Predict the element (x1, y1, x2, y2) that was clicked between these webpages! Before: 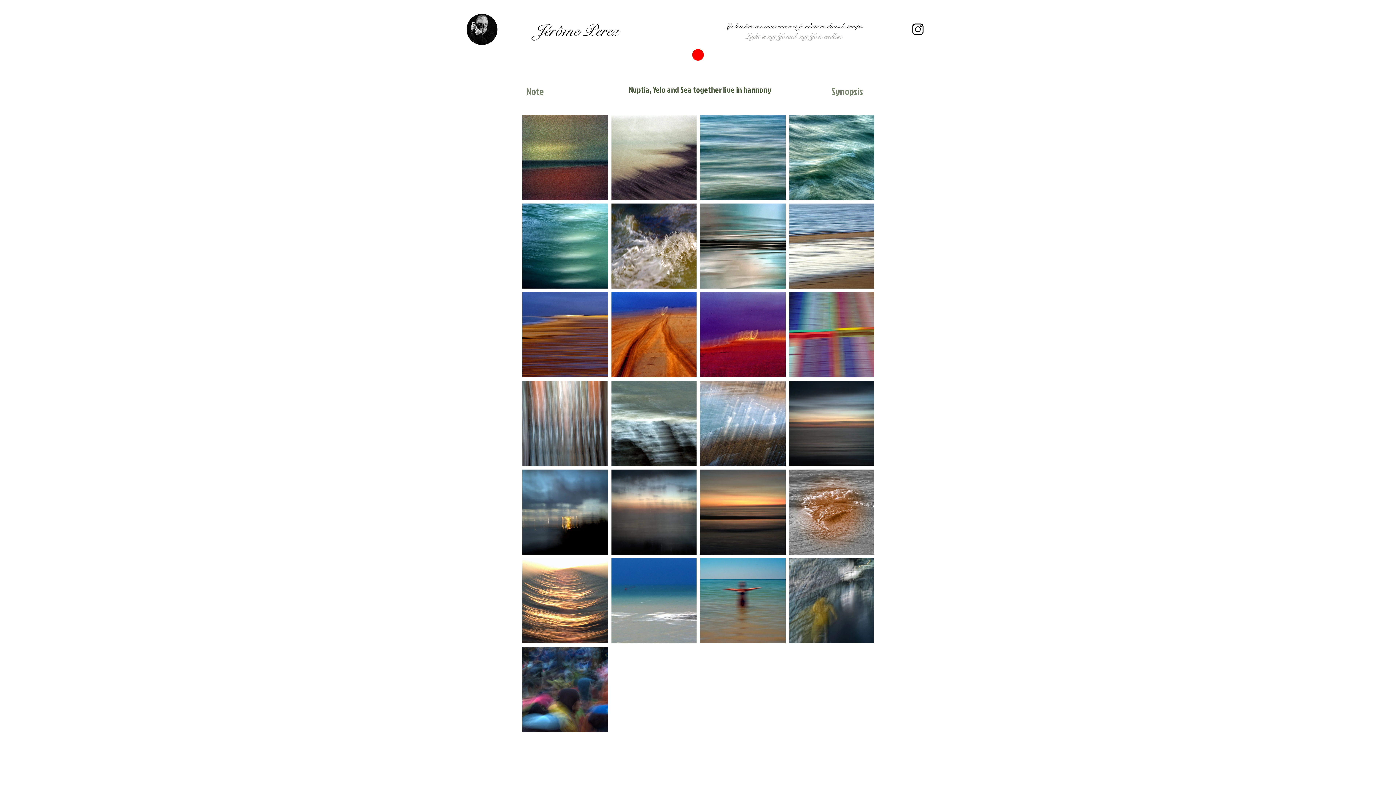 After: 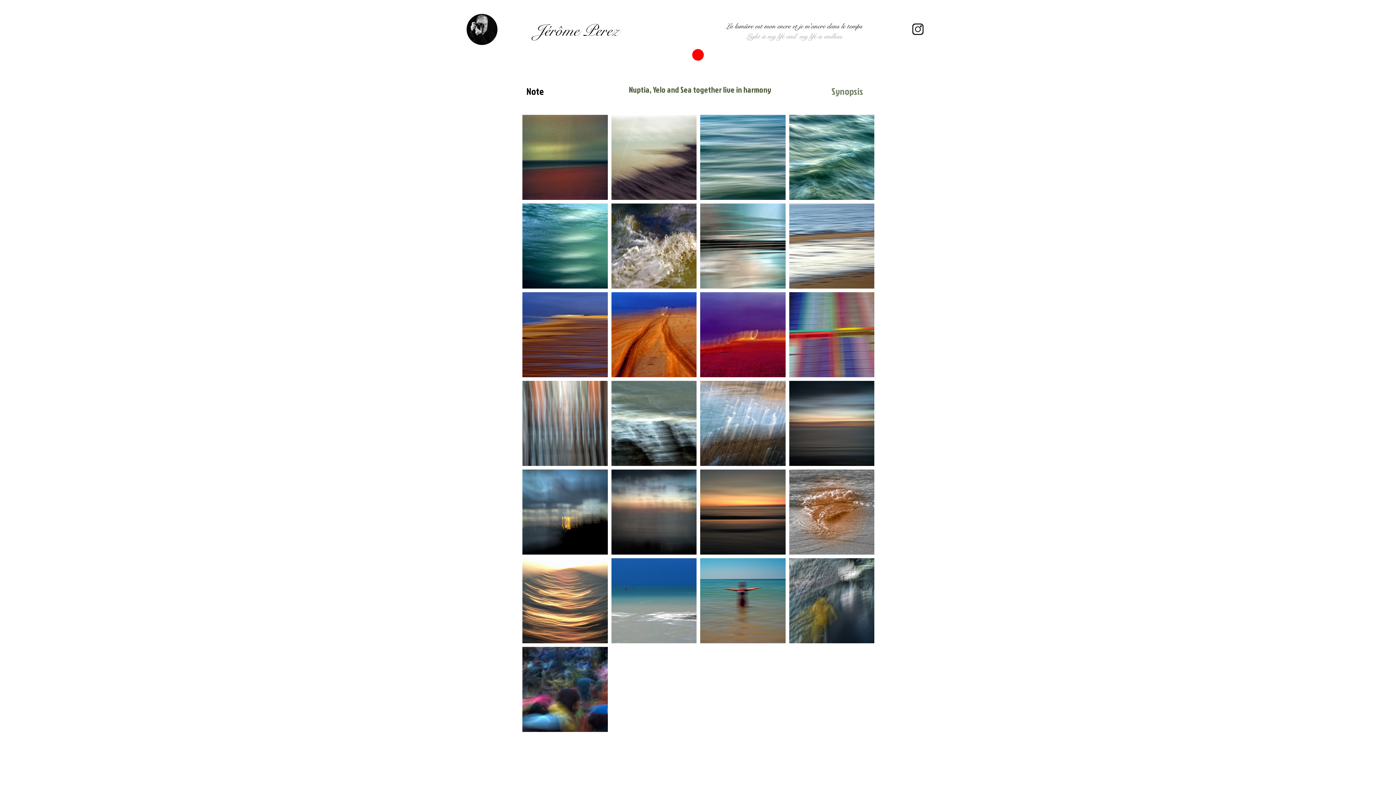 Action: label: Note bbox: (520, 84, 550, 98)